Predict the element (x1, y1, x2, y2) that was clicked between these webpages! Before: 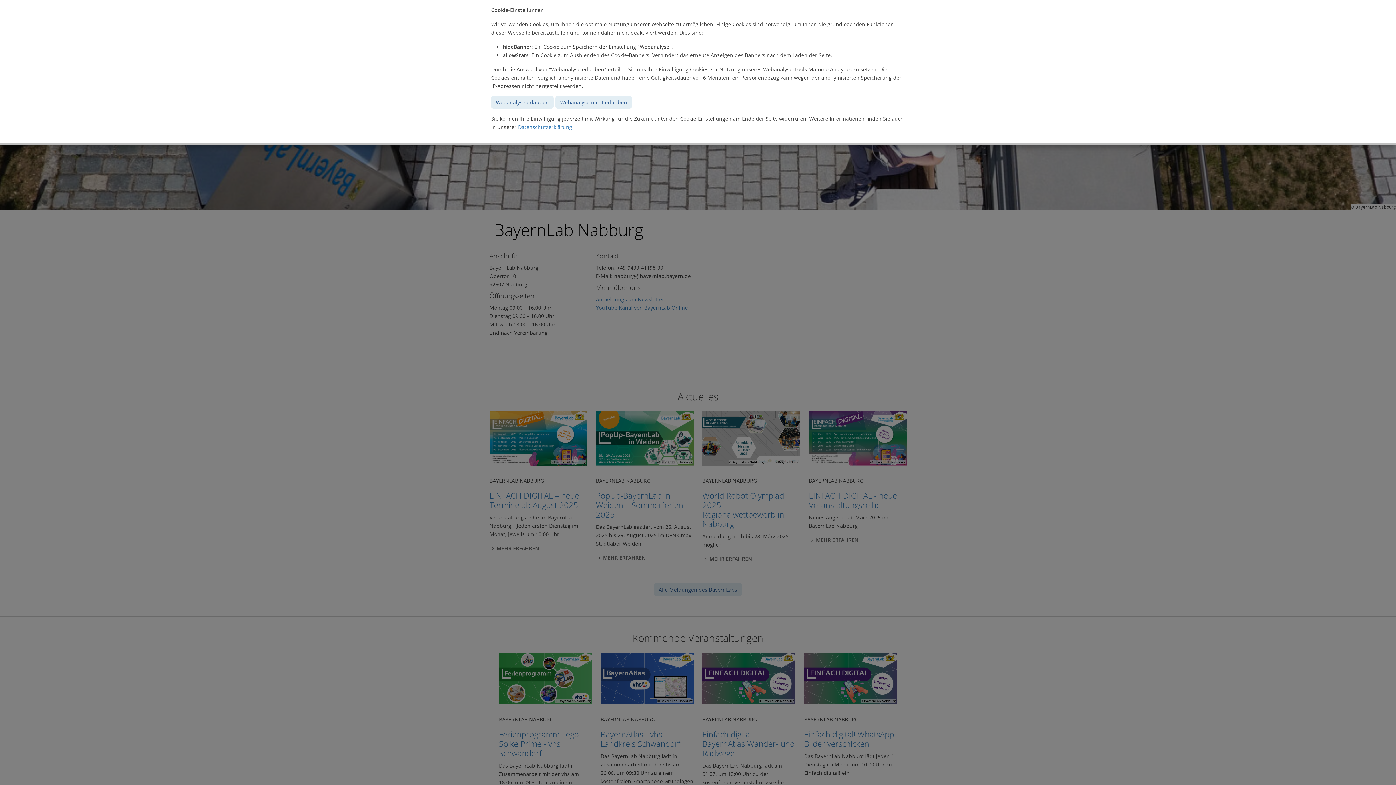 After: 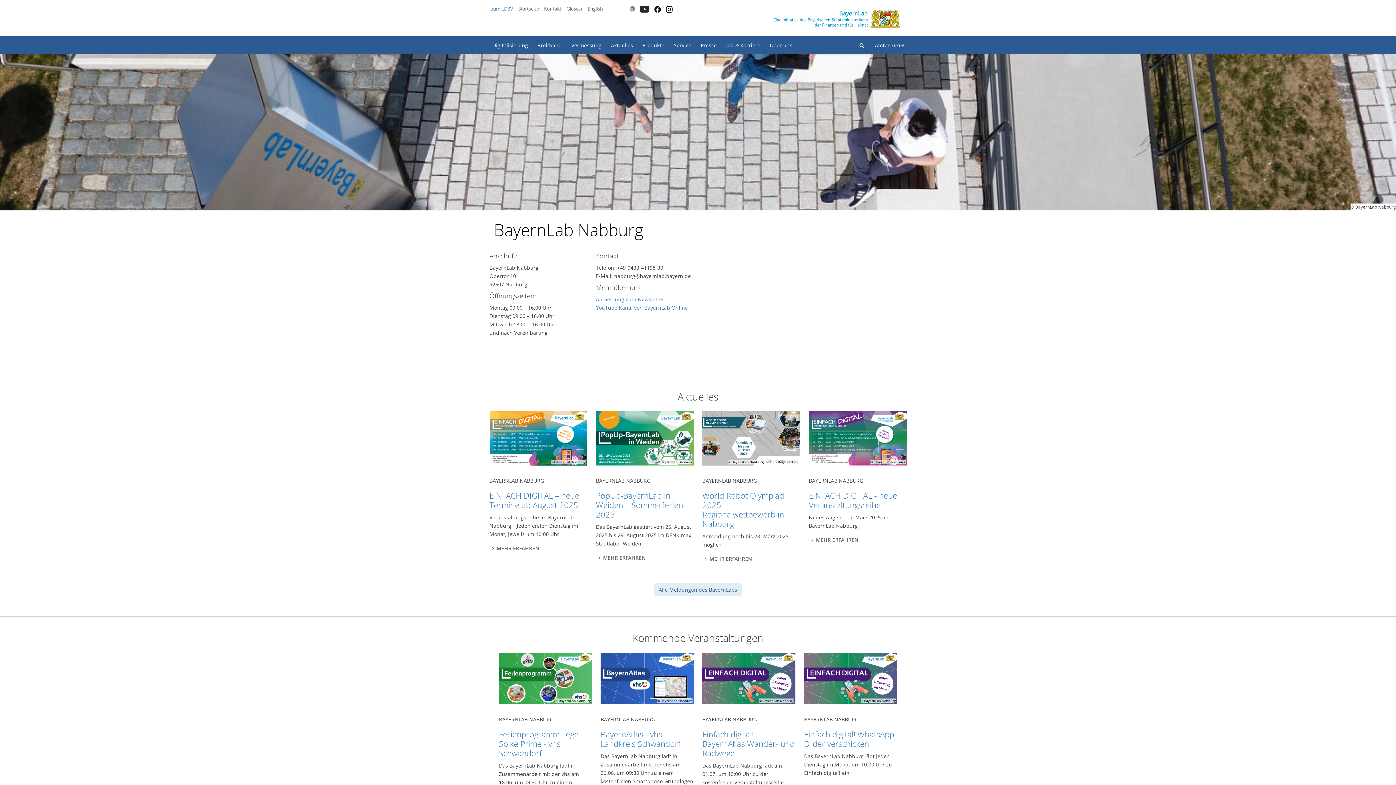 Action: label: Webanalyse erlauben bbox: (491, 96, 553, 108)